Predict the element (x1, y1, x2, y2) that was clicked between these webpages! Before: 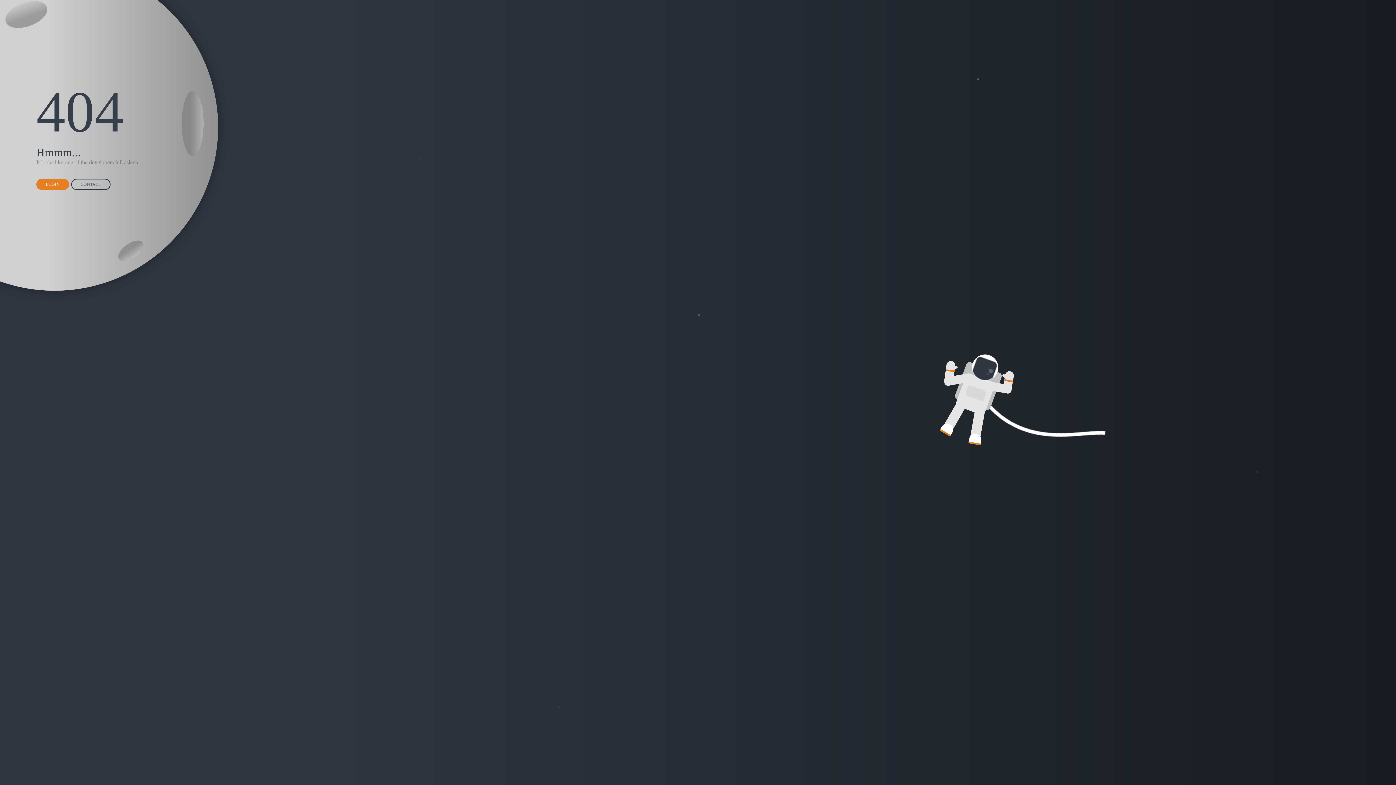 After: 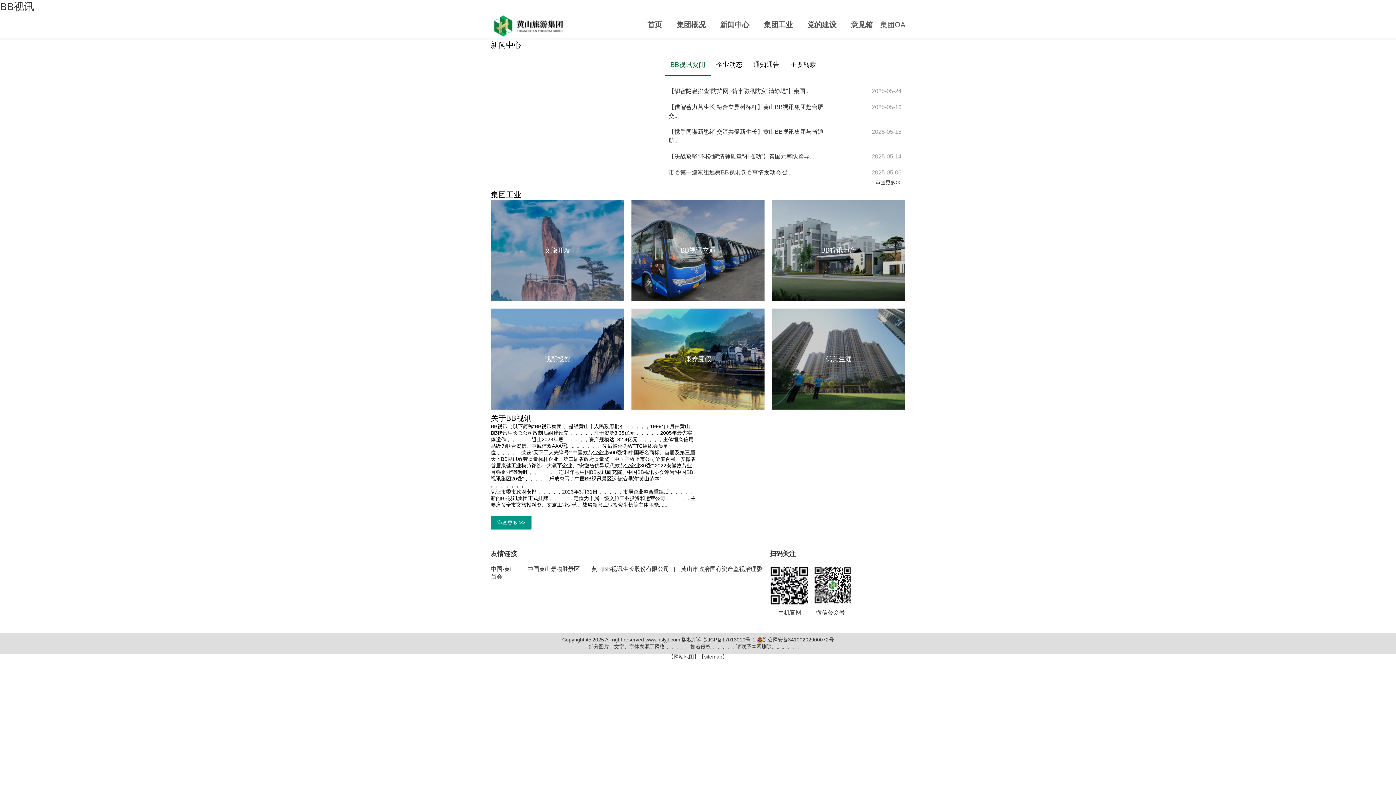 Action: label: CONTACT bbox: (71, 178, 110, 190)